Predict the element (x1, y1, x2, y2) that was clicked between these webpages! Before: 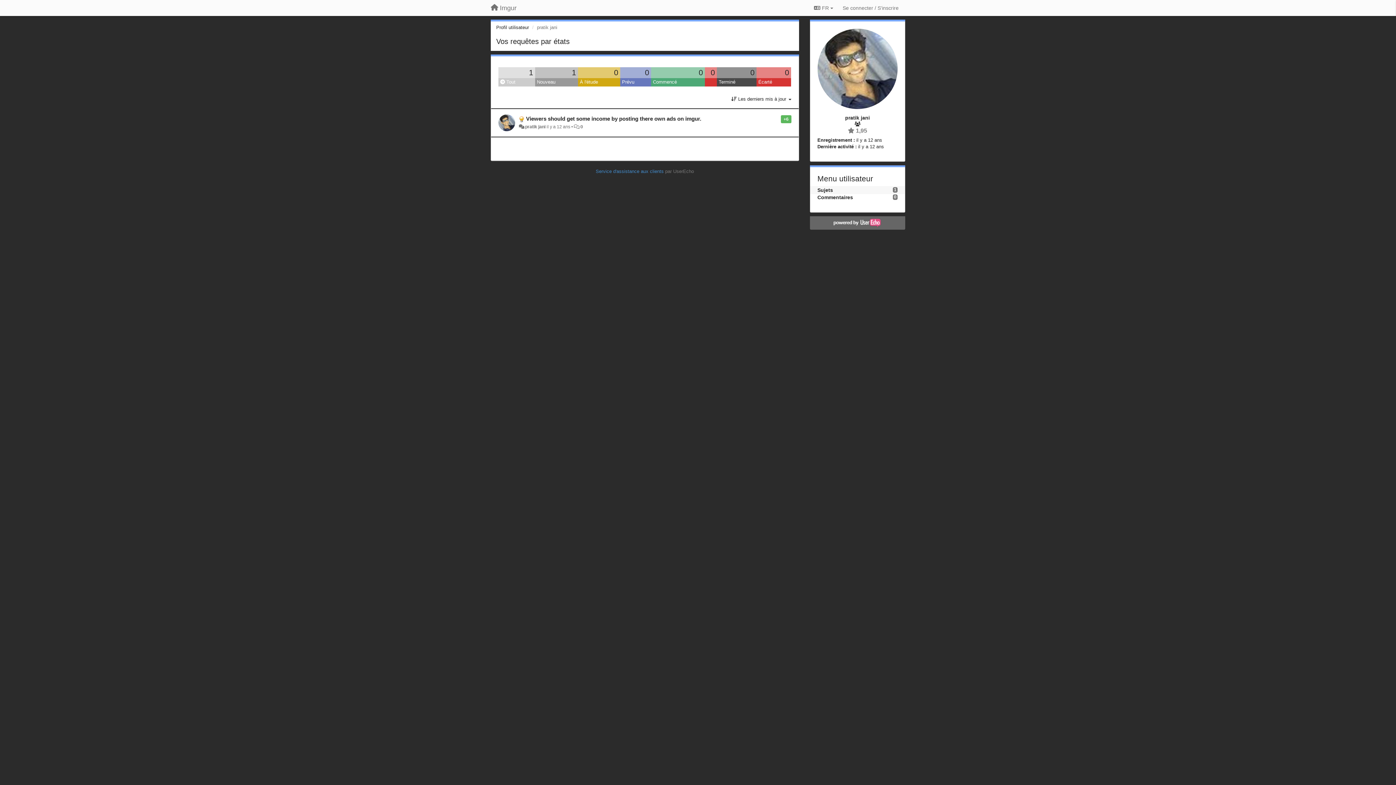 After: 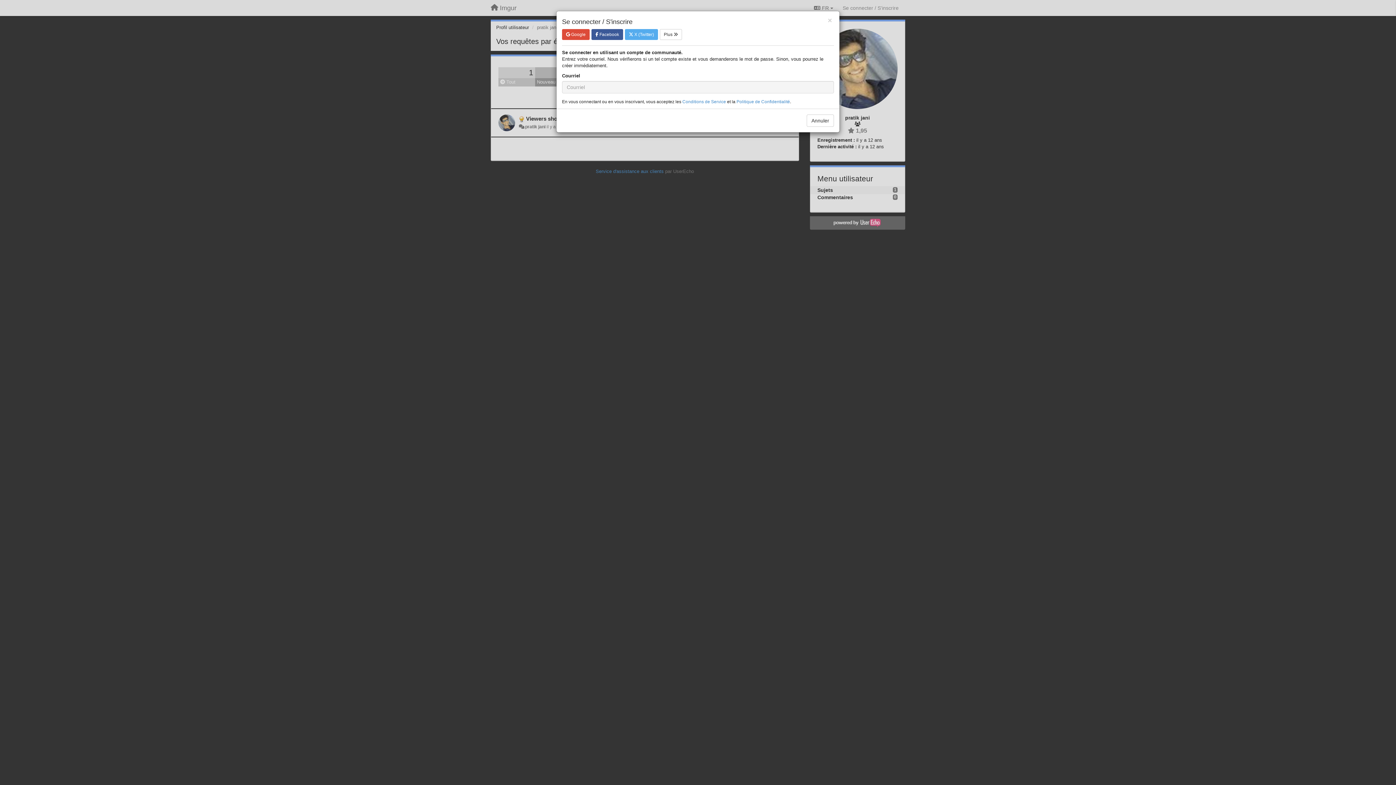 Action: label: Se connecter / S'inscrire bbox: (840, 1, 901, 14)